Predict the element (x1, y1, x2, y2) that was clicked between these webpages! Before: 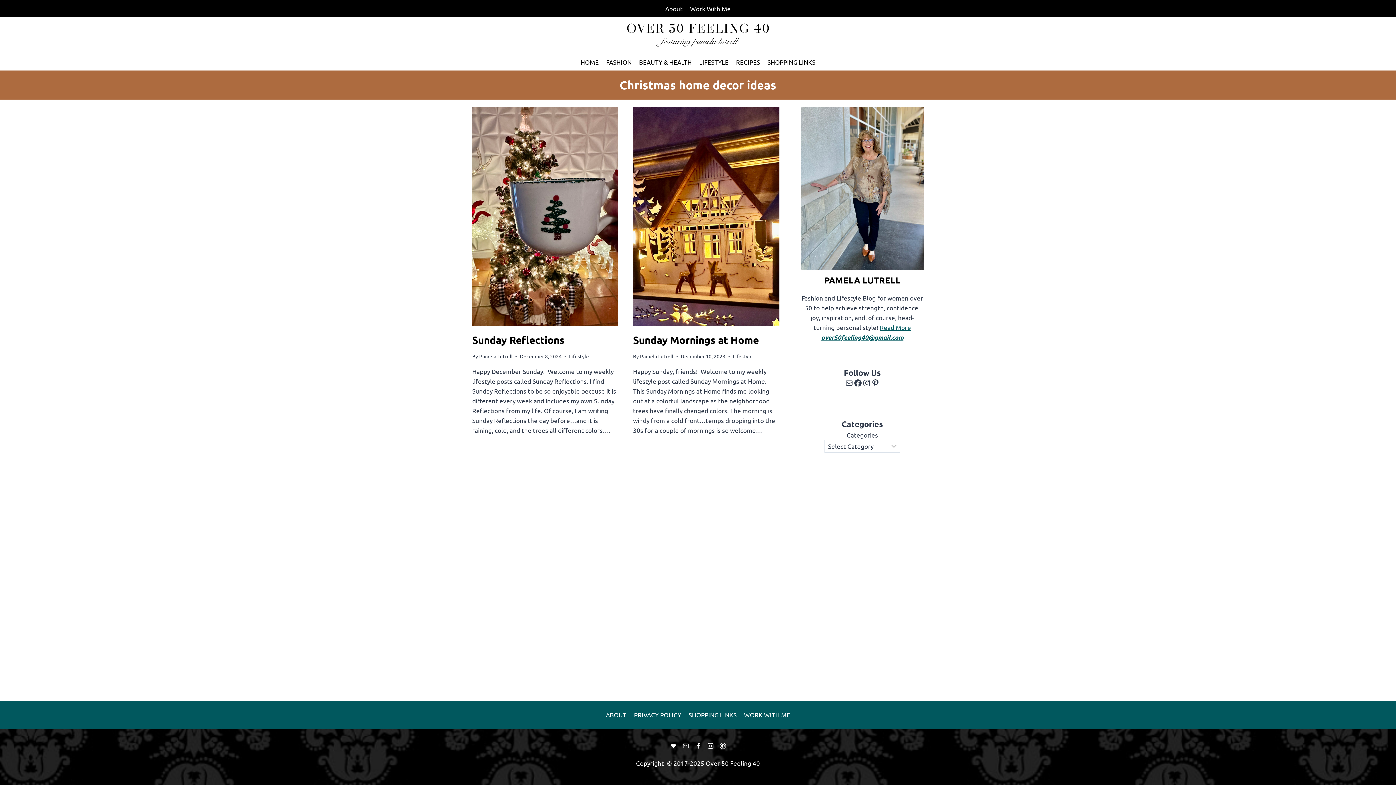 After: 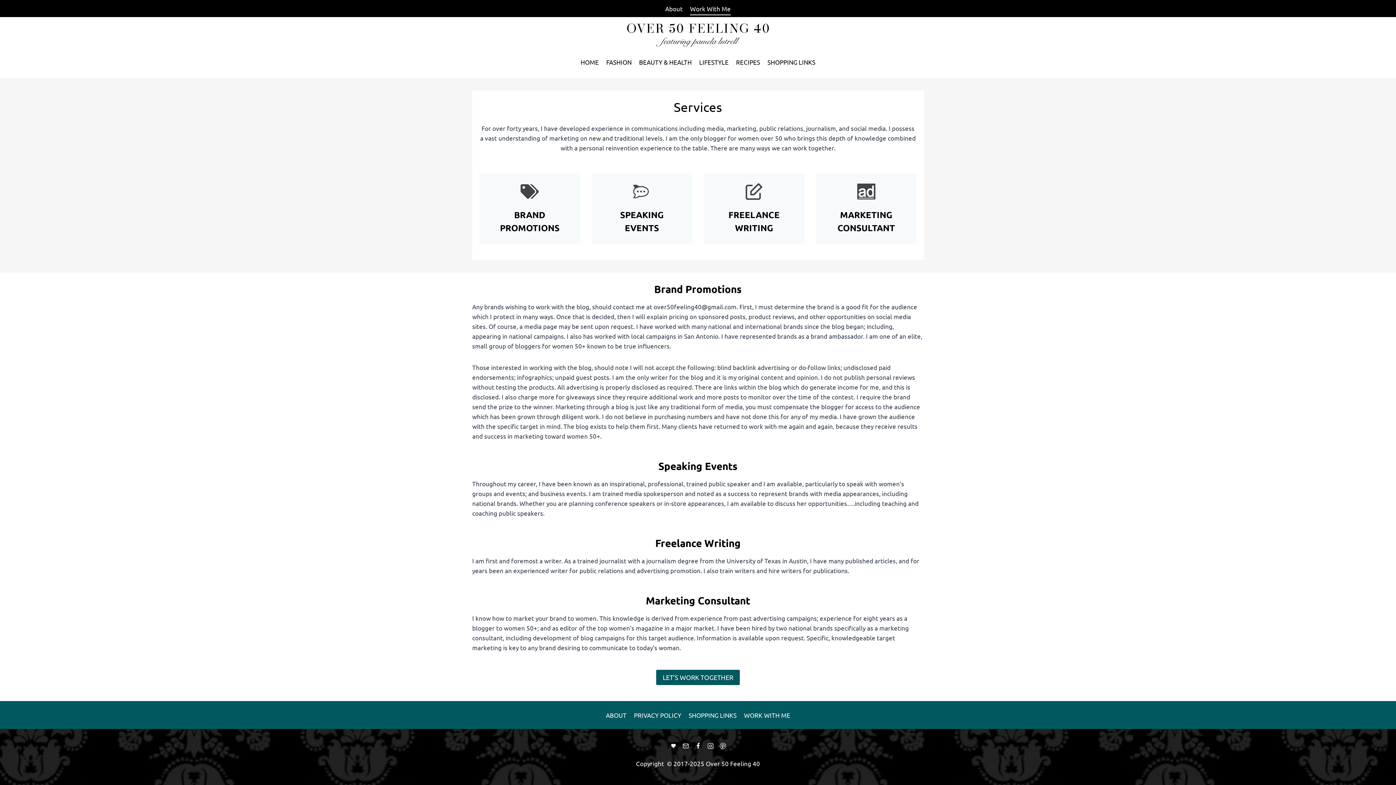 Action: label: WORK WITH ME bbox: (740, 708, 794, 721)